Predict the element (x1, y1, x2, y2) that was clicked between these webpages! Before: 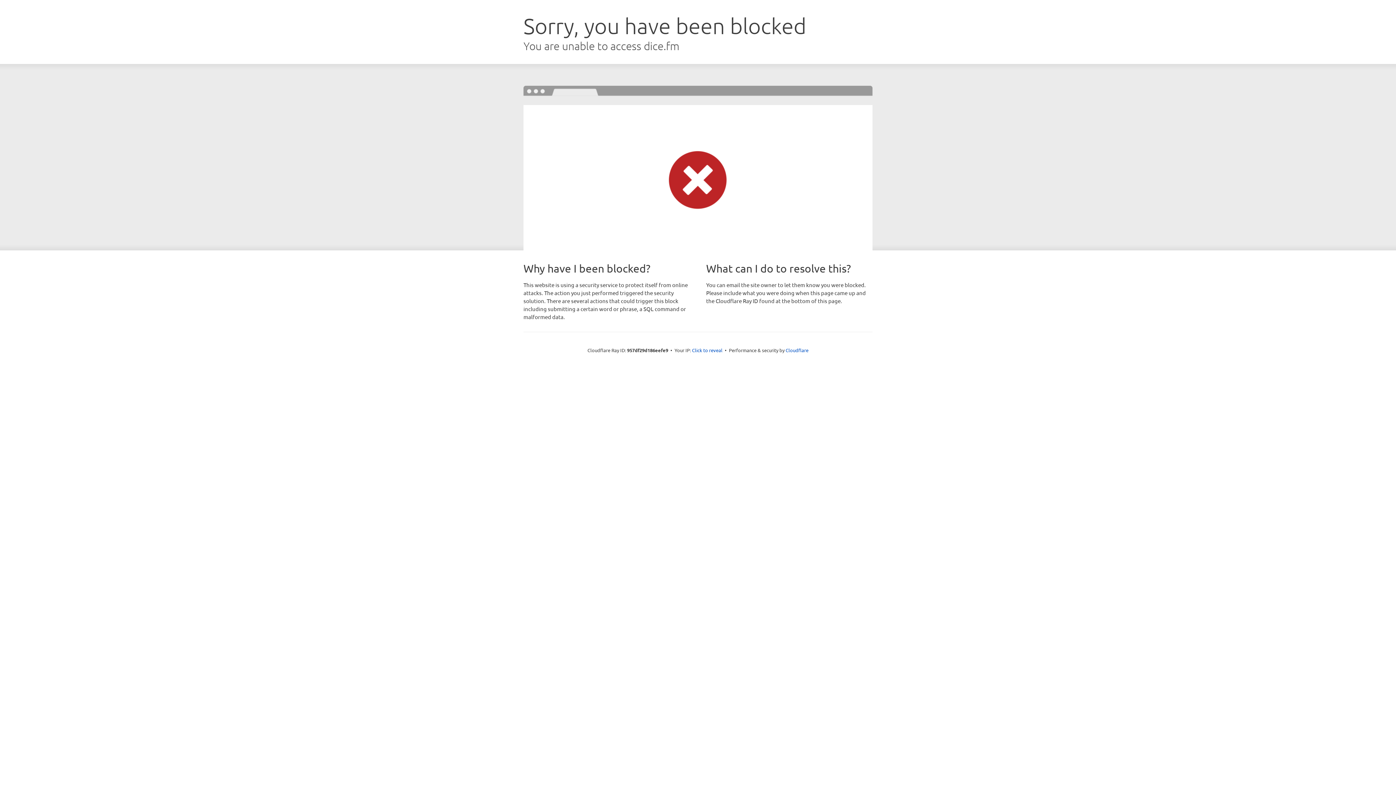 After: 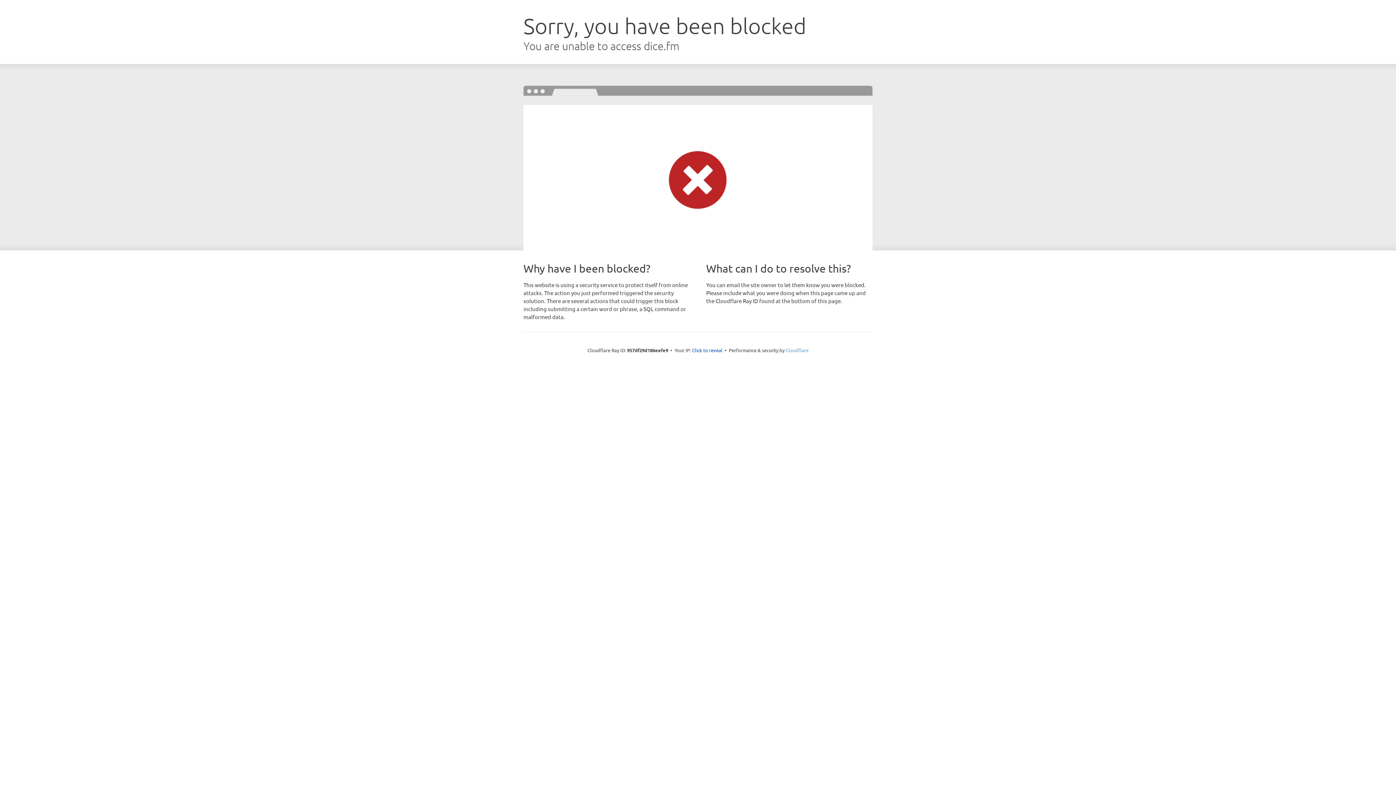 Action: label: Cloudflare bbox: (785, 347, 808, 353)